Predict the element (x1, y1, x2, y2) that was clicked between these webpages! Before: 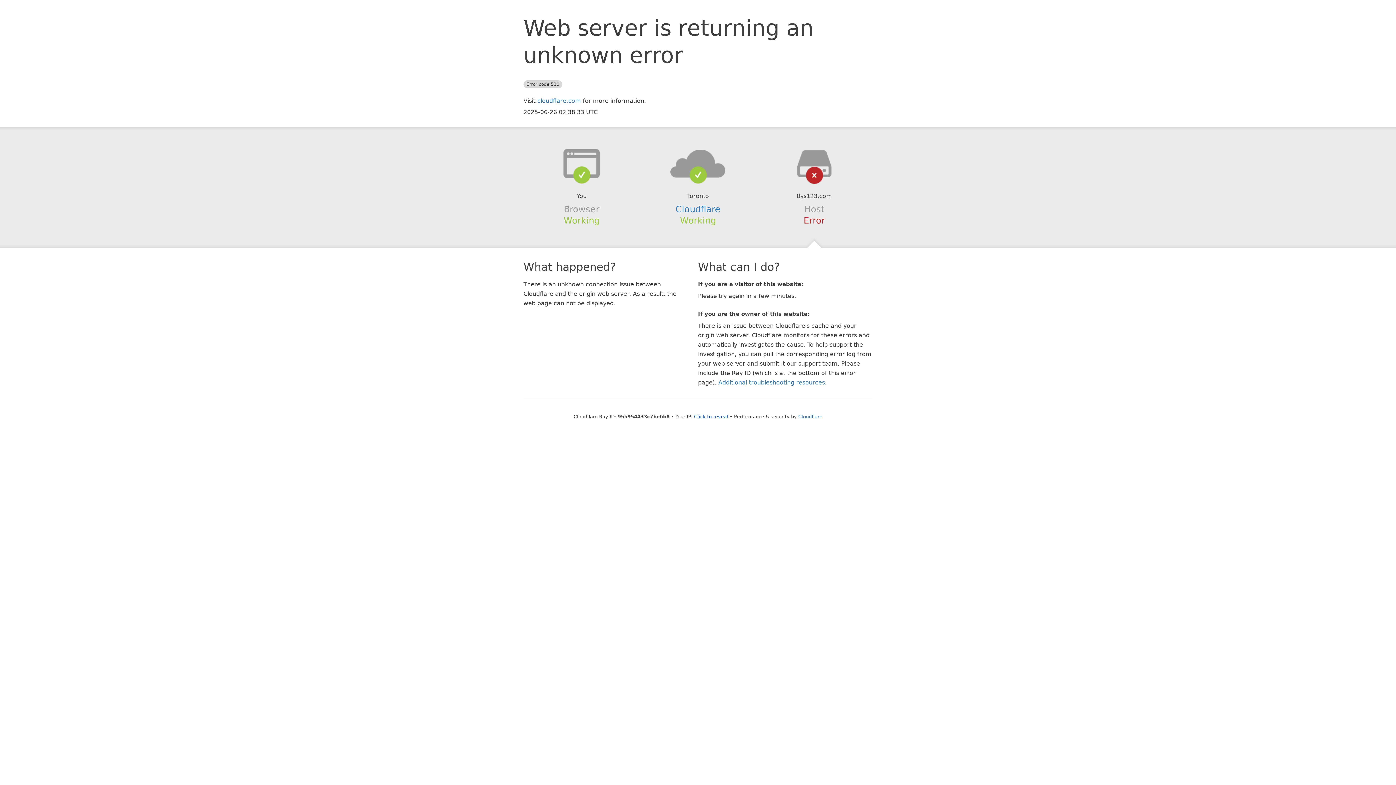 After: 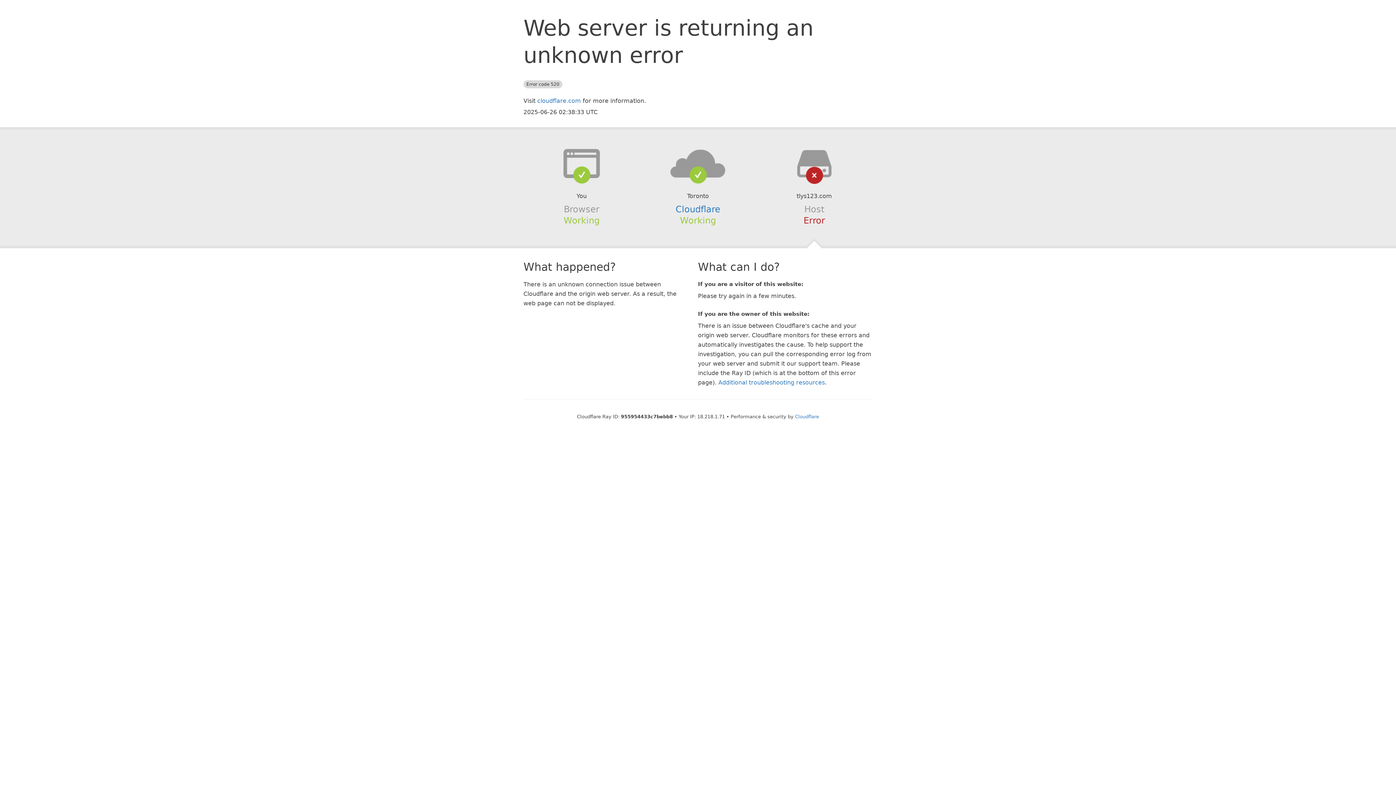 Action: label: Click to reveal bbox: (694, 414, 728, 419)